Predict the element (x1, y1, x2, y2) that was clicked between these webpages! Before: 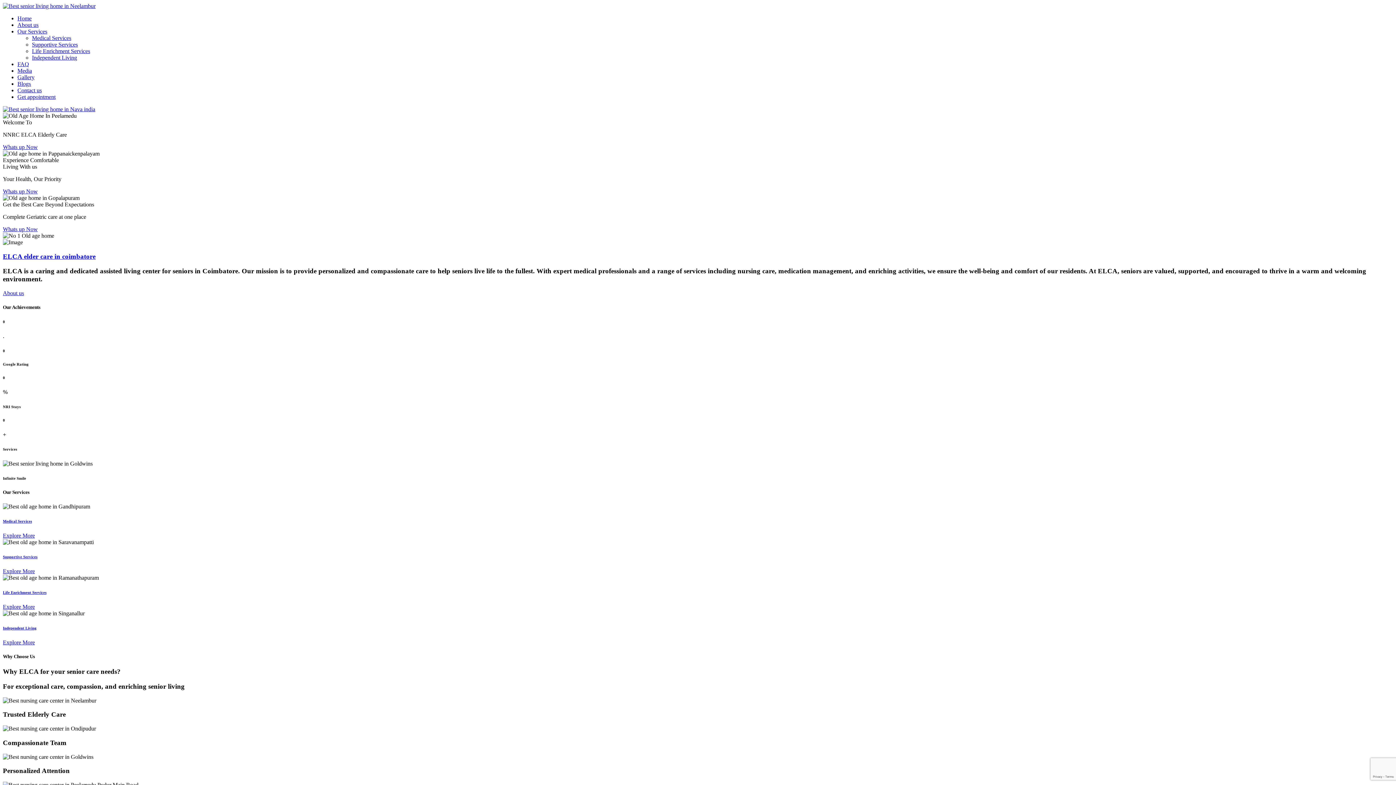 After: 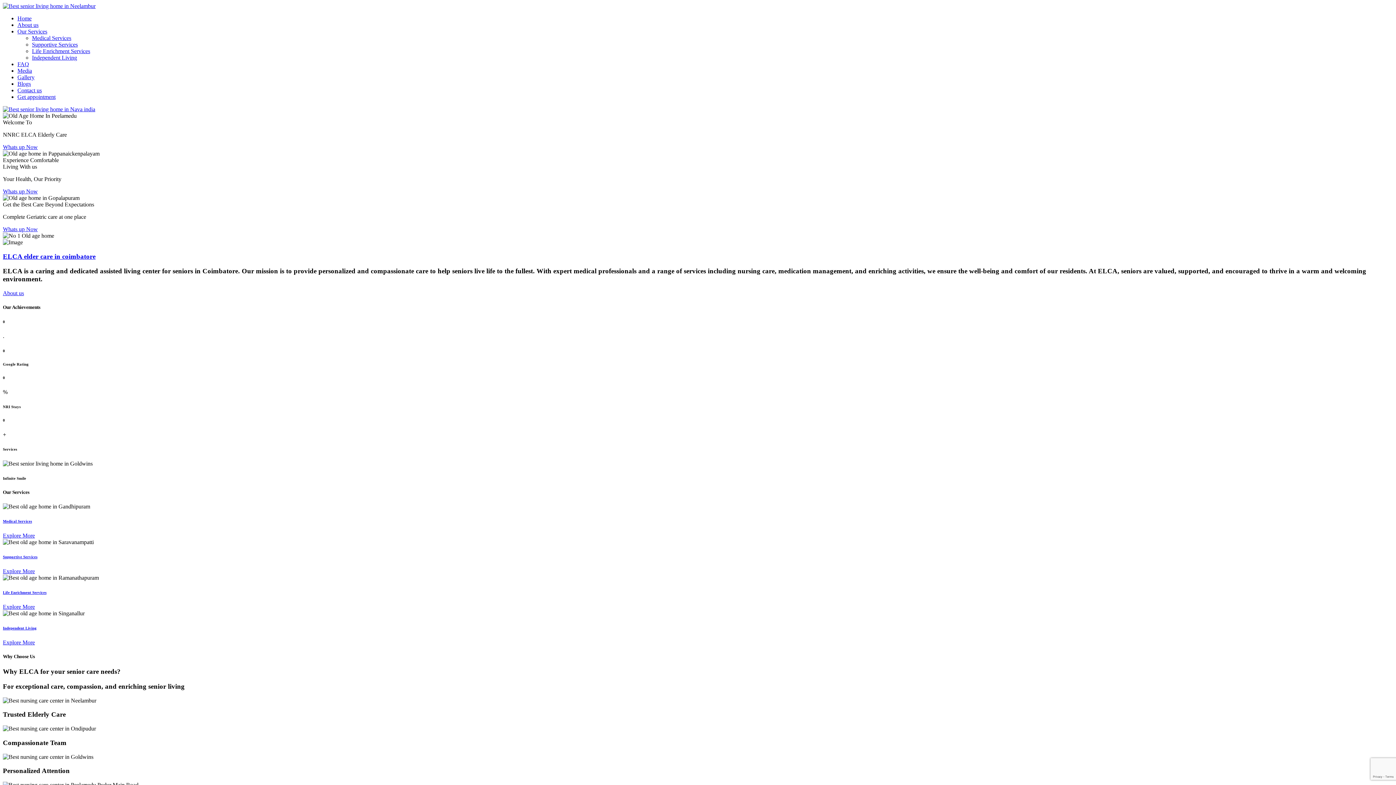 Action: bbox: (2, 519, 32, 523) label: Medical Services